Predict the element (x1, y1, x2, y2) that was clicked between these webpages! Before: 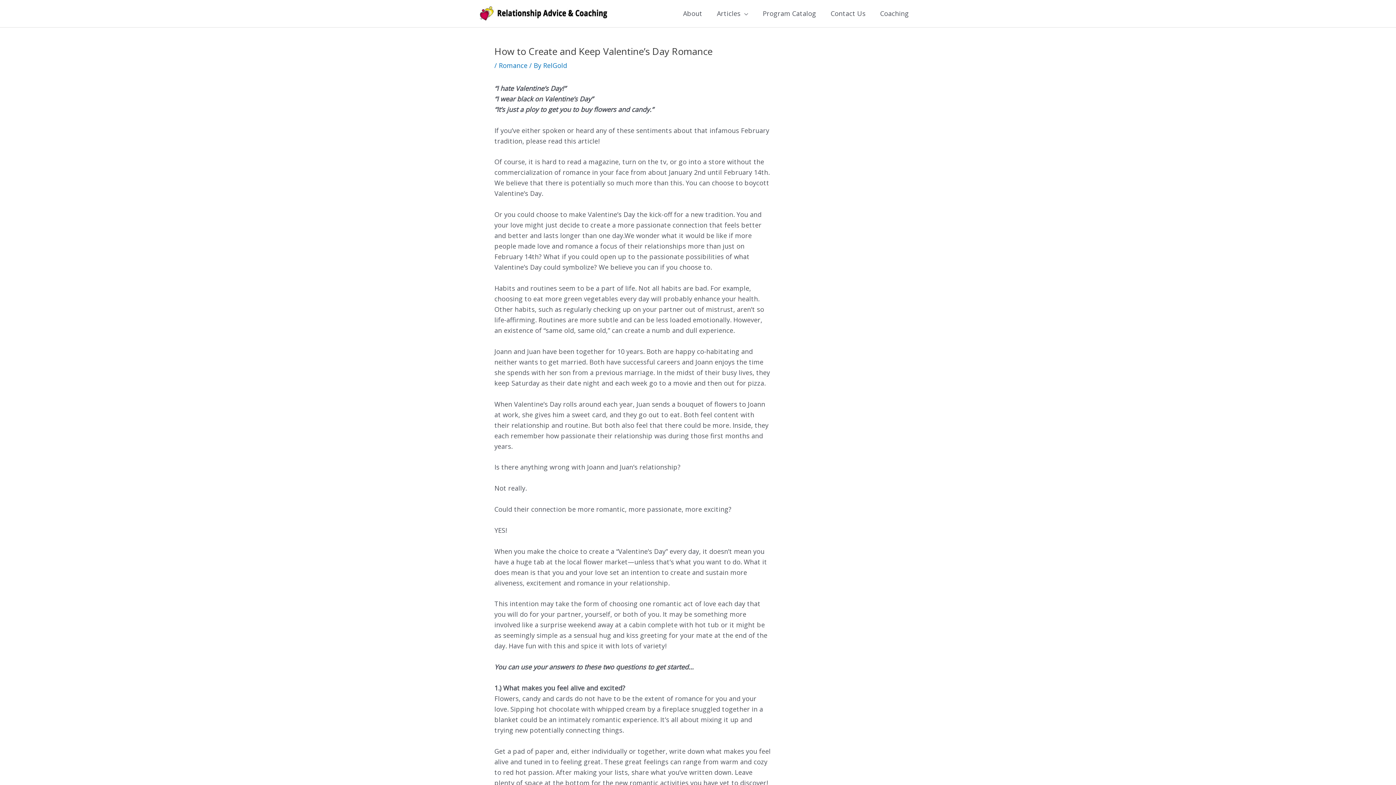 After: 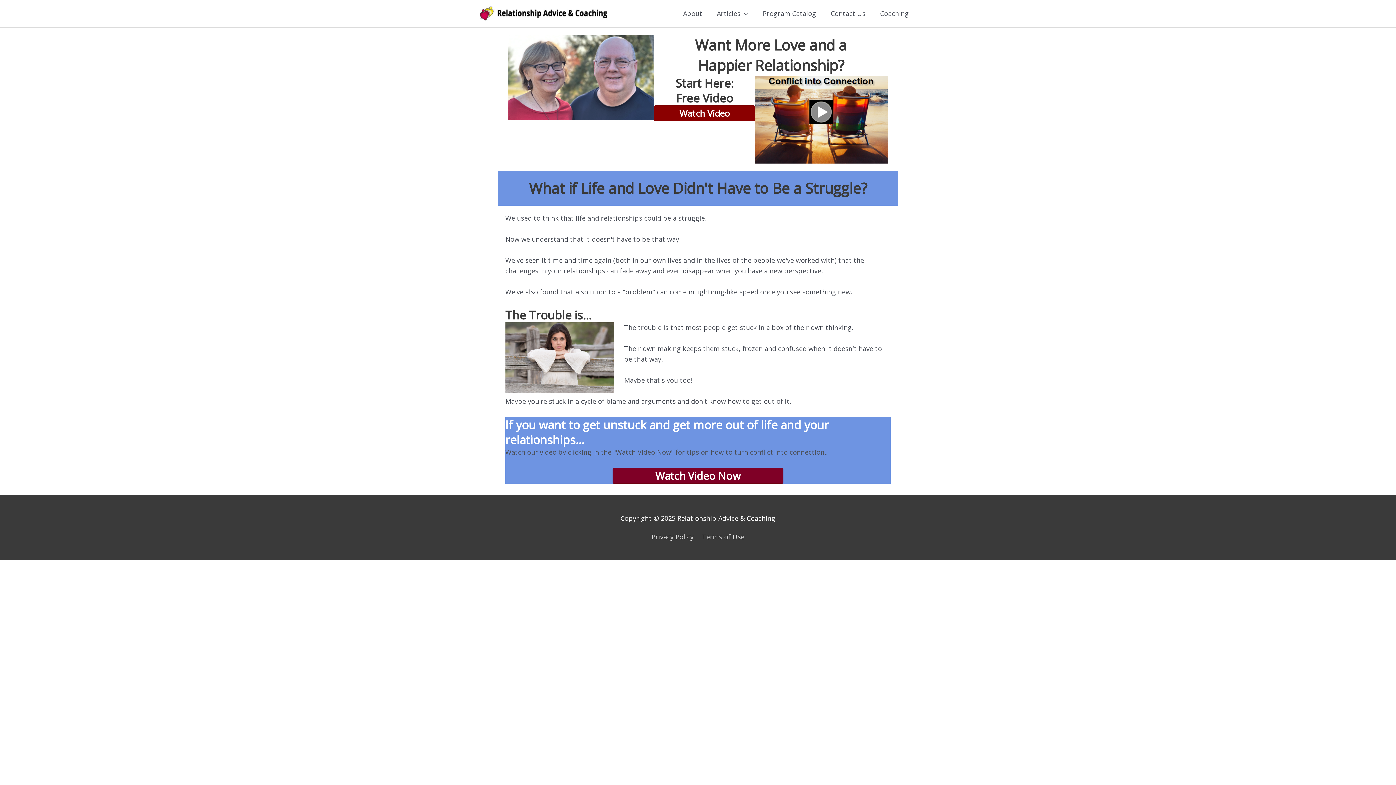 Action: bbox: (480, 8, 607, 17)